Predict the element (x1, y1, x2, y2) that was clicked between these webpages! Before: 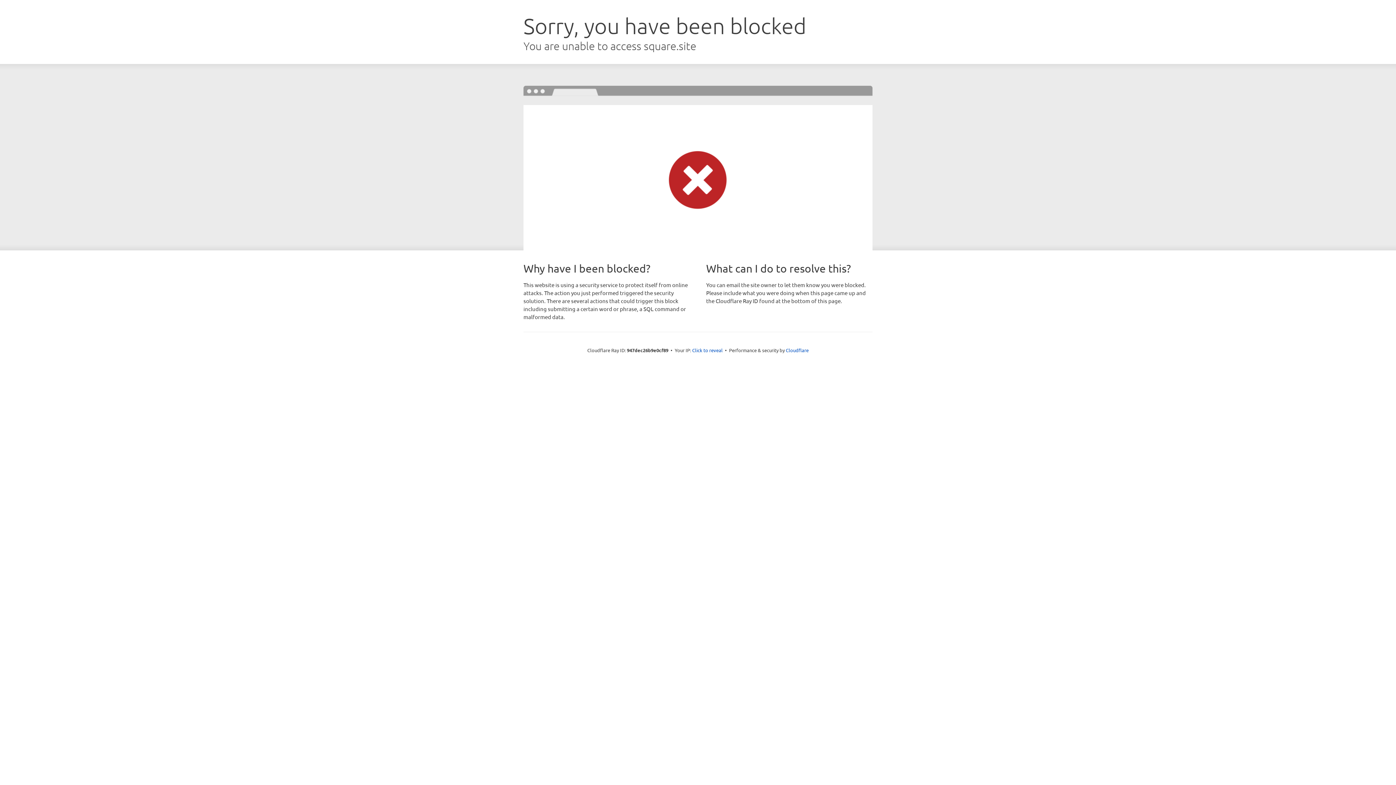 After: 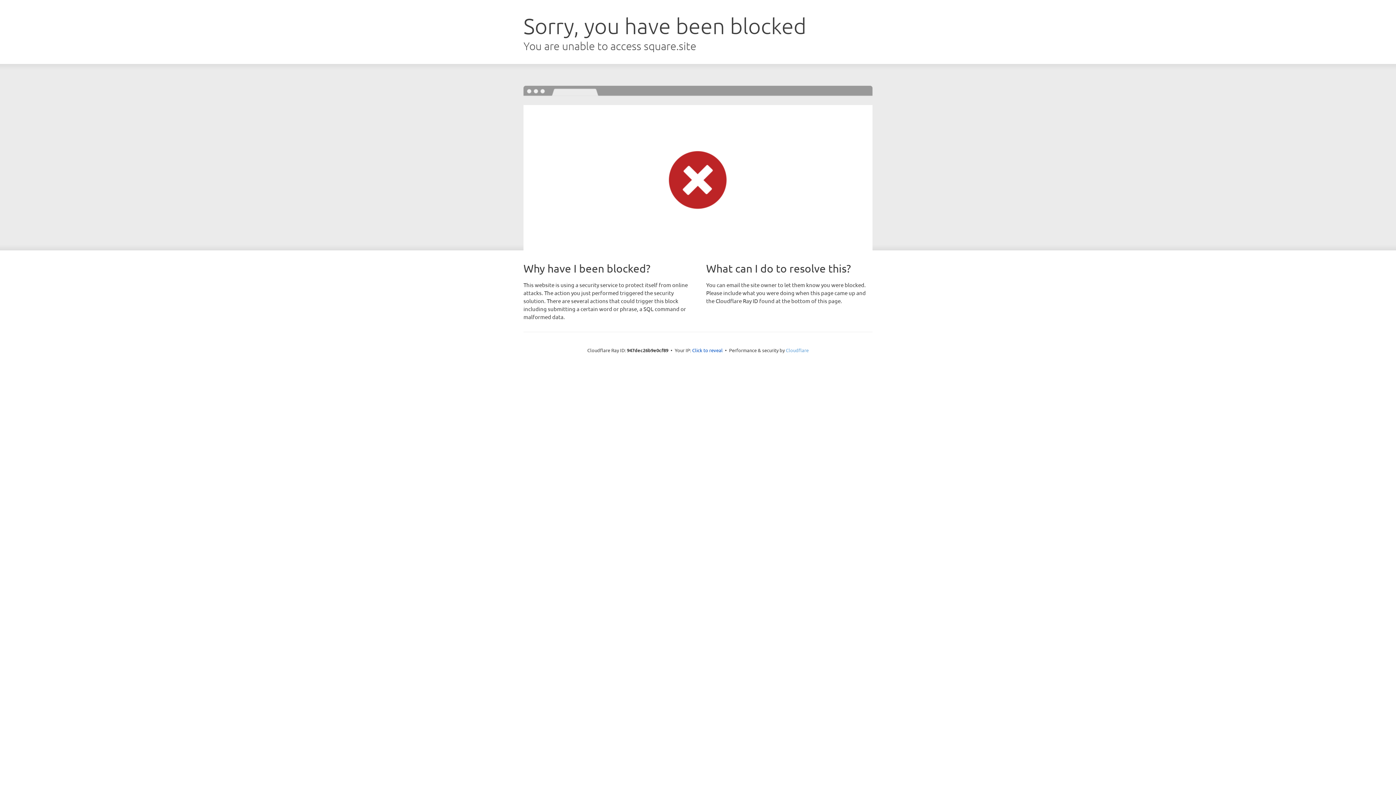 Action: bbox: (786, 347, 808, 353) label: Cloudflare